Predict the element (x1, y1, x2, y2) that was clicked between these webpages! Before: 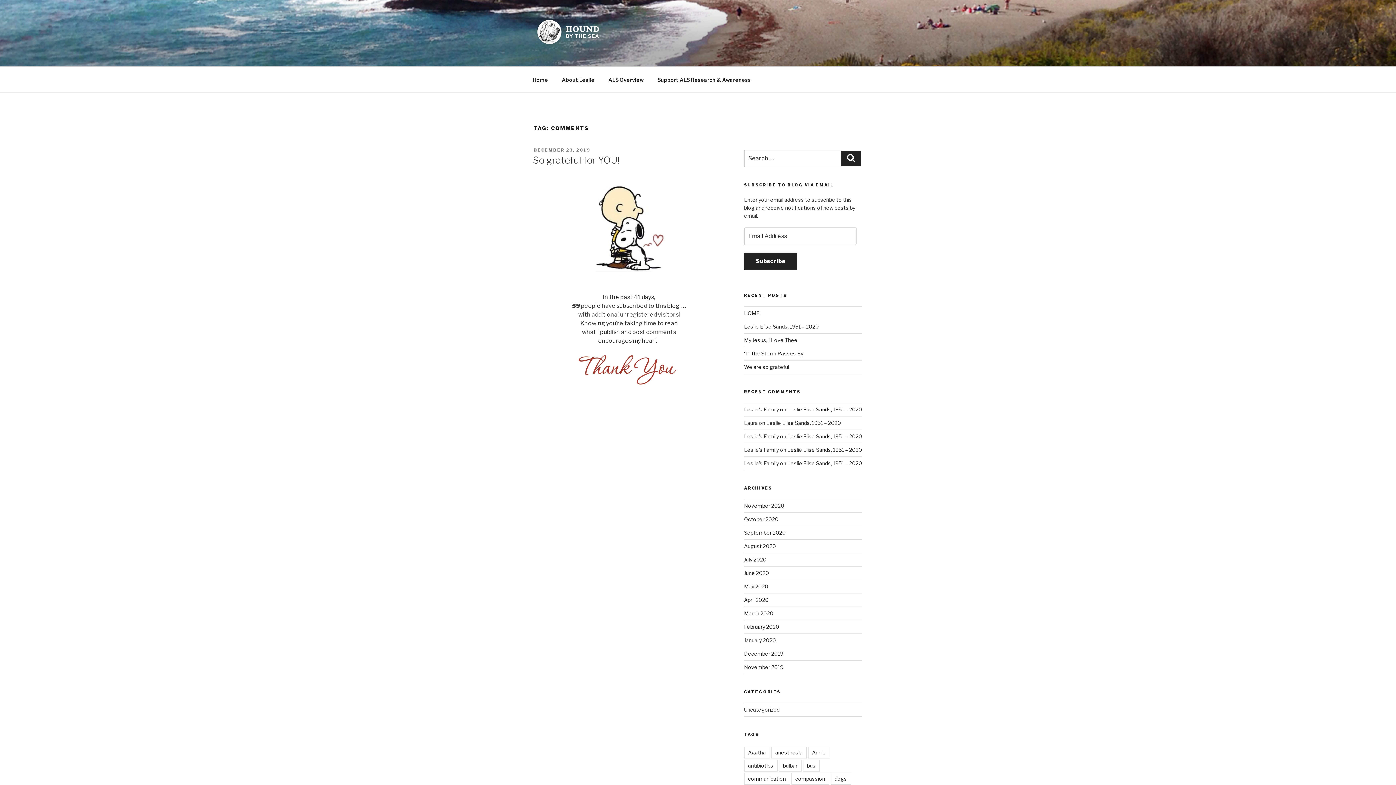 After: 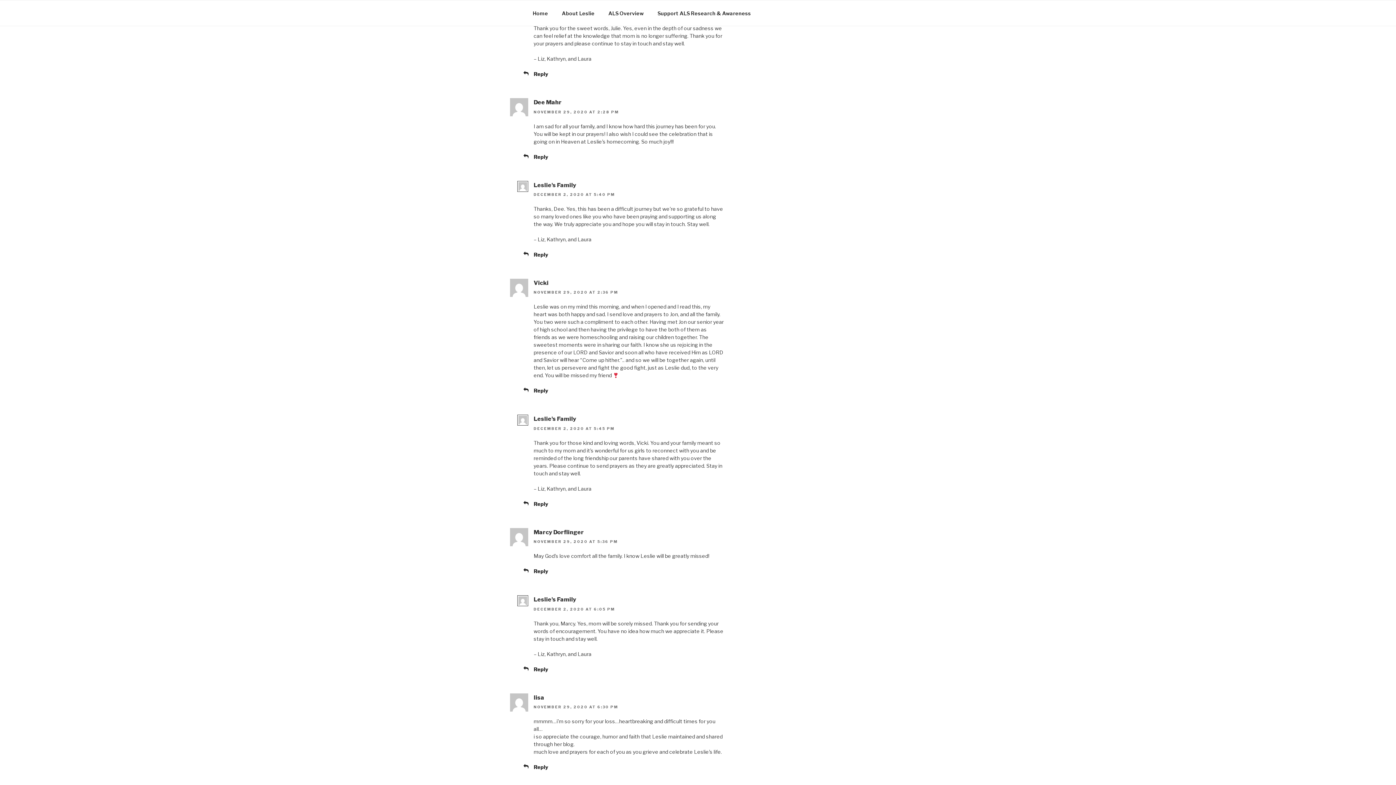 Action: label: Leslie Elise Sands, 1951 – 2020 bbox: (787, 447, 862, 453)